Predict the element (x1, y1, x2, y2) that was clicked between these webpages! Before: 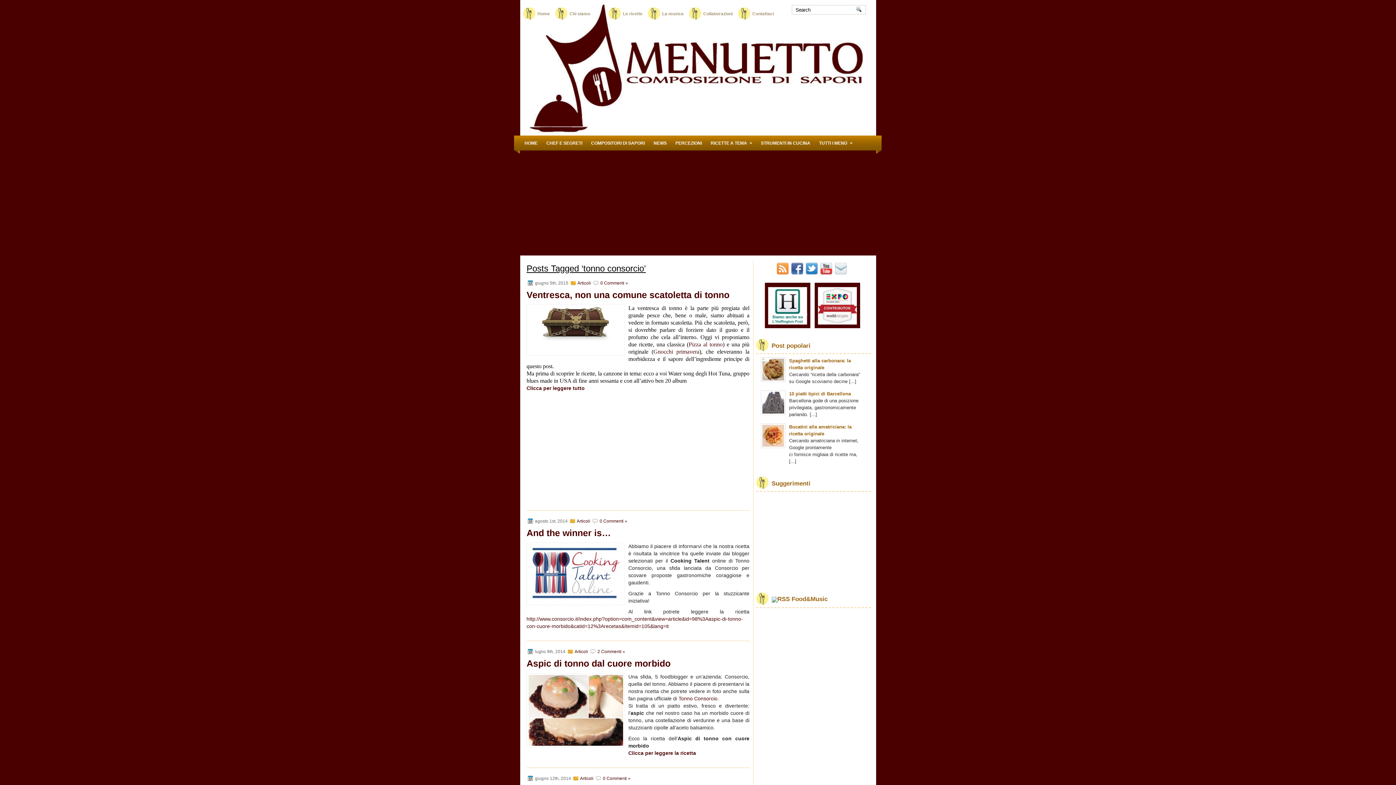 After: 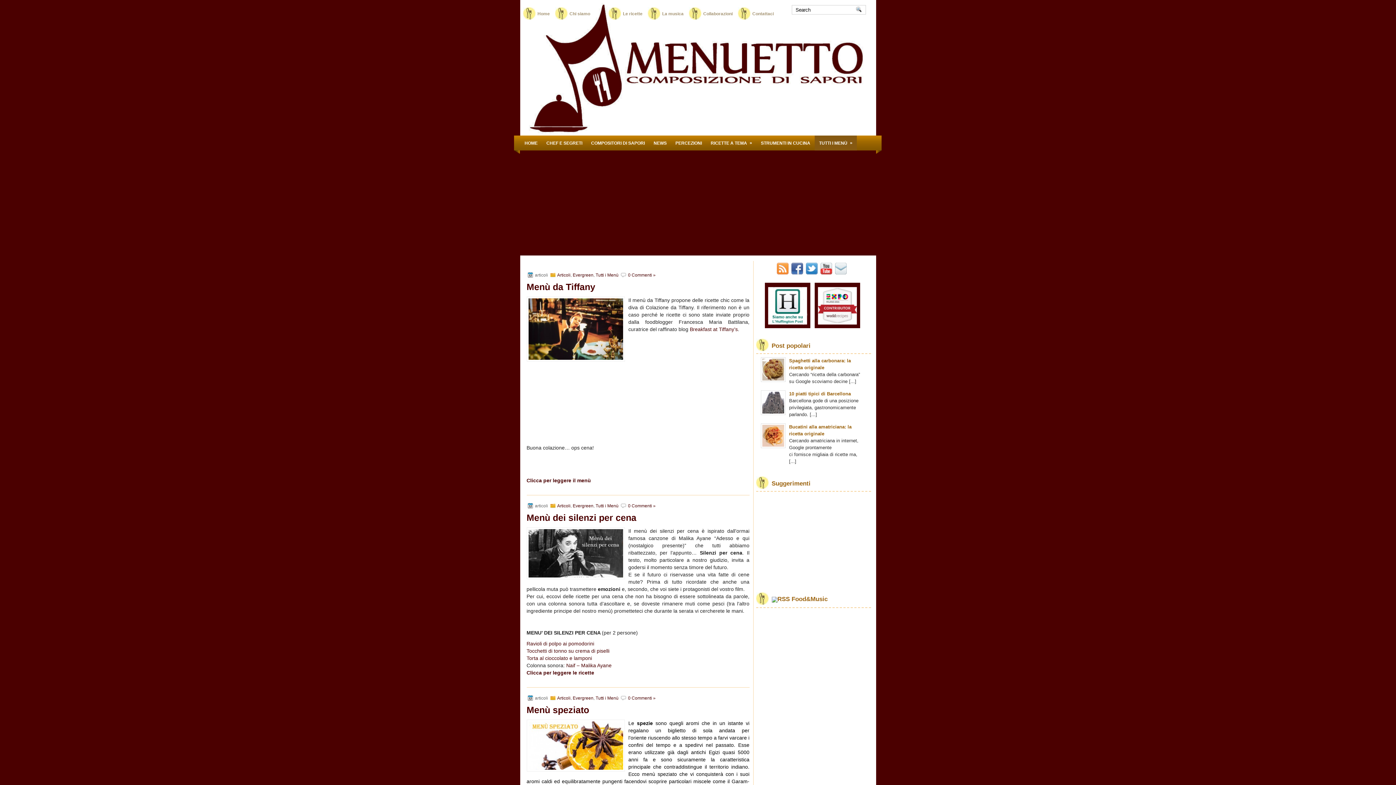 Action: label: TUTTI I MENÙ
» bbox: (814, 135, 857, 150)